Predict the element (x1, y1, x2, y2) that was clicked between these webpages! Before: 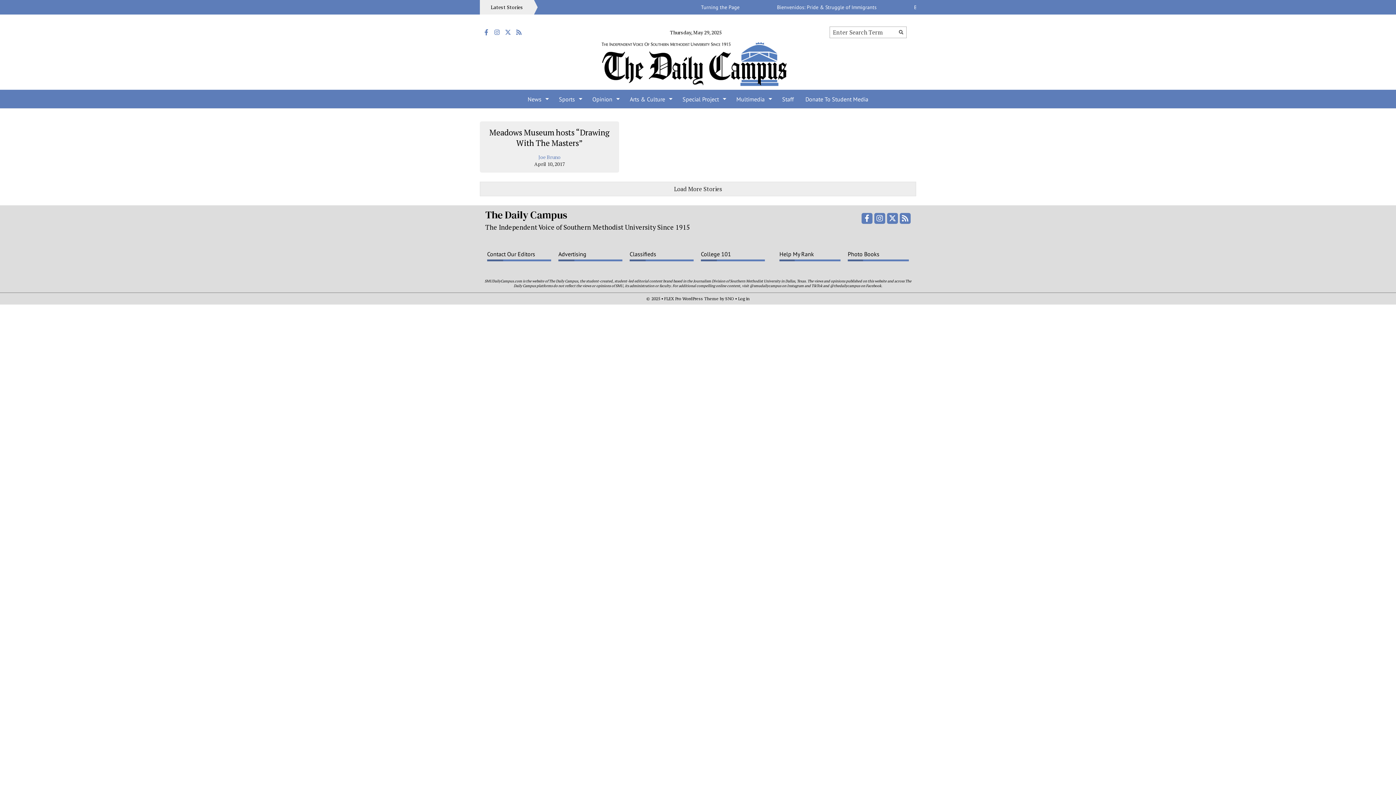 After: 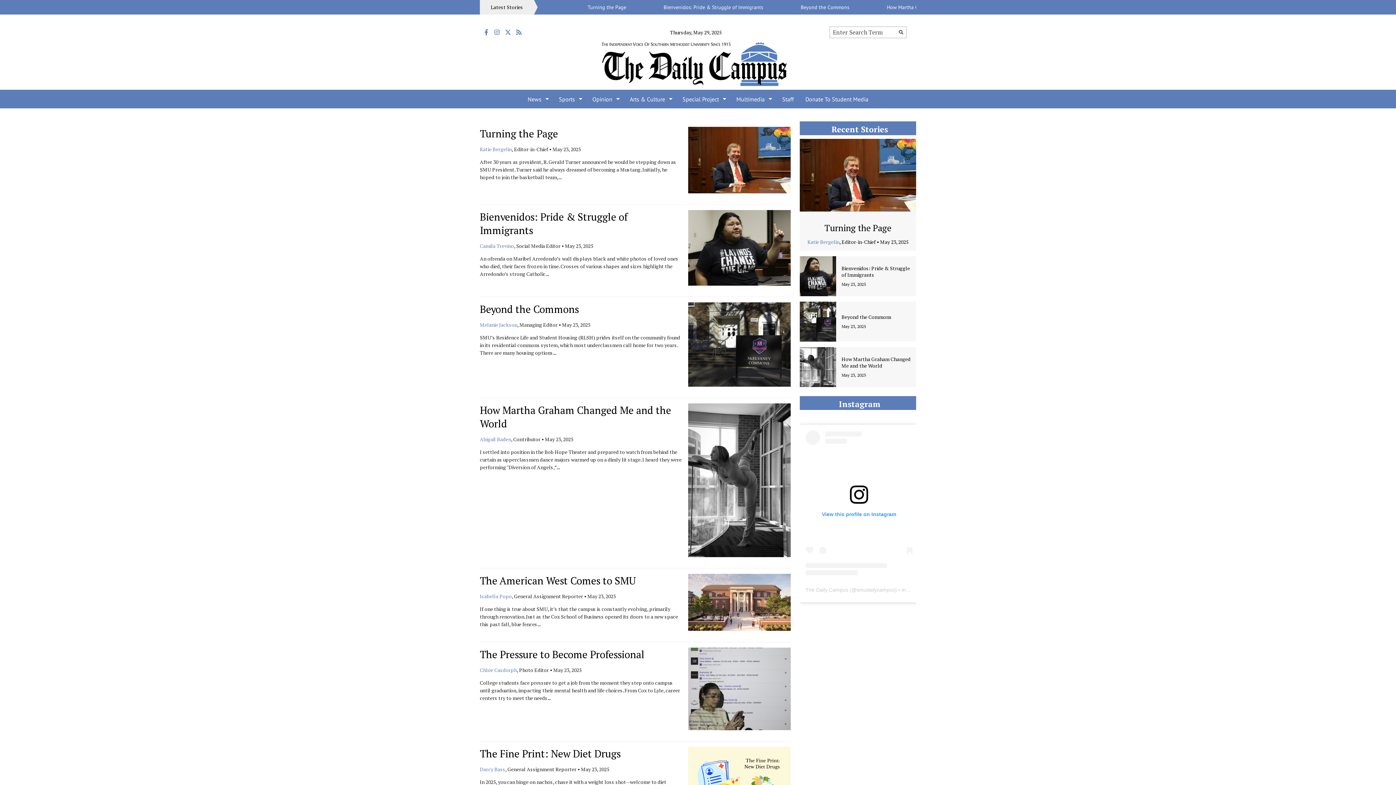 Action: label: Submit Search bbox: (895, 27, 906, 36)